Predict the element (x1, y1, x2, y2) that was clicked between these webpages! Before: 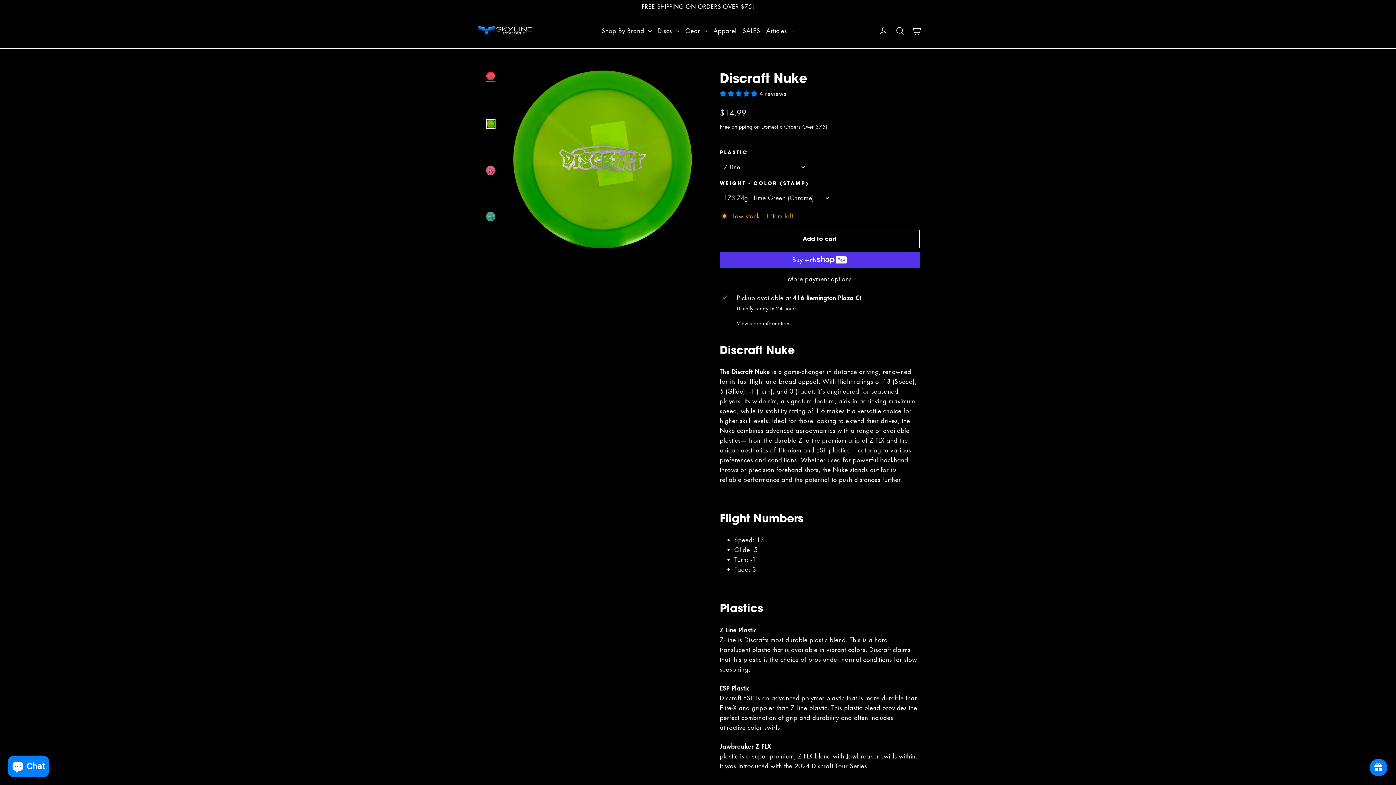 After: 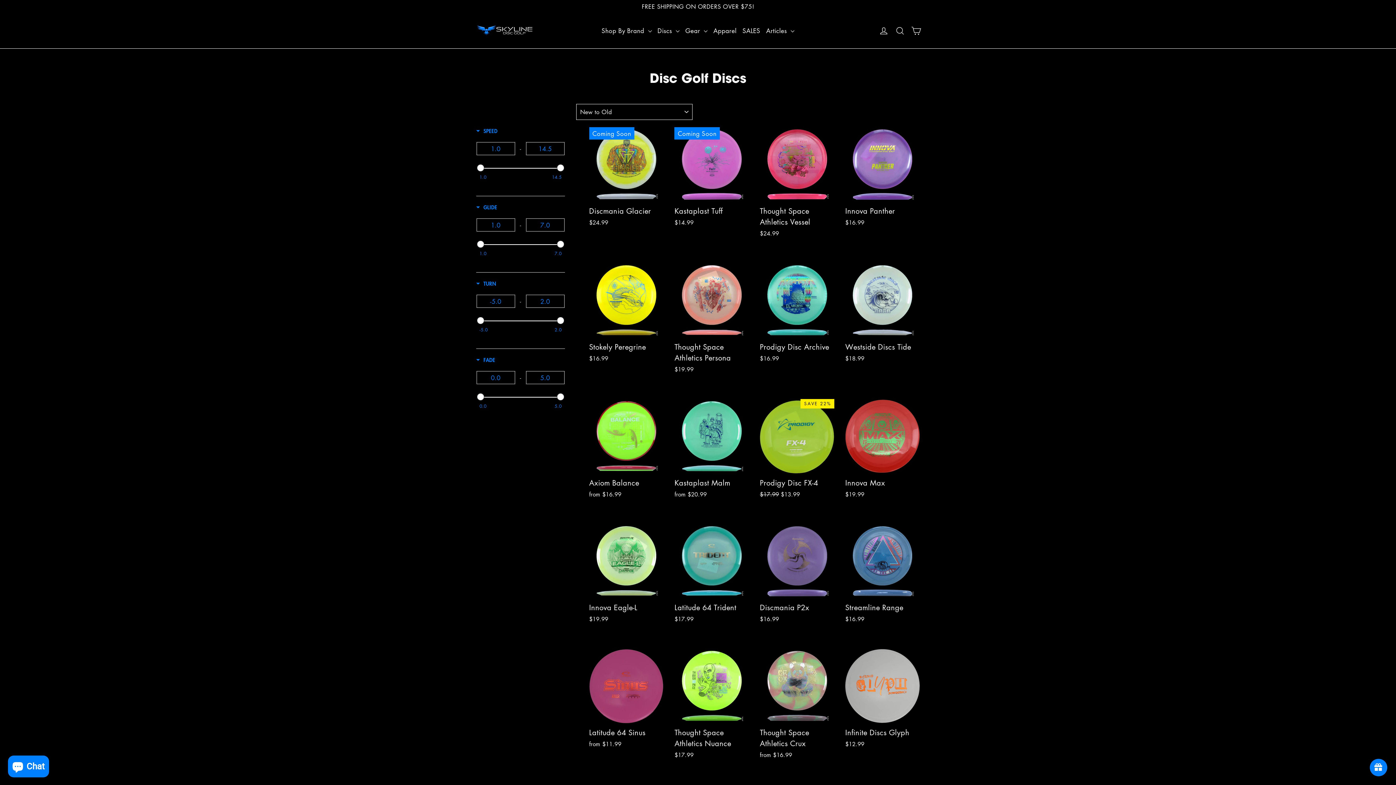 Action: bbox: (654, 22, 682, 39) label: Discs 